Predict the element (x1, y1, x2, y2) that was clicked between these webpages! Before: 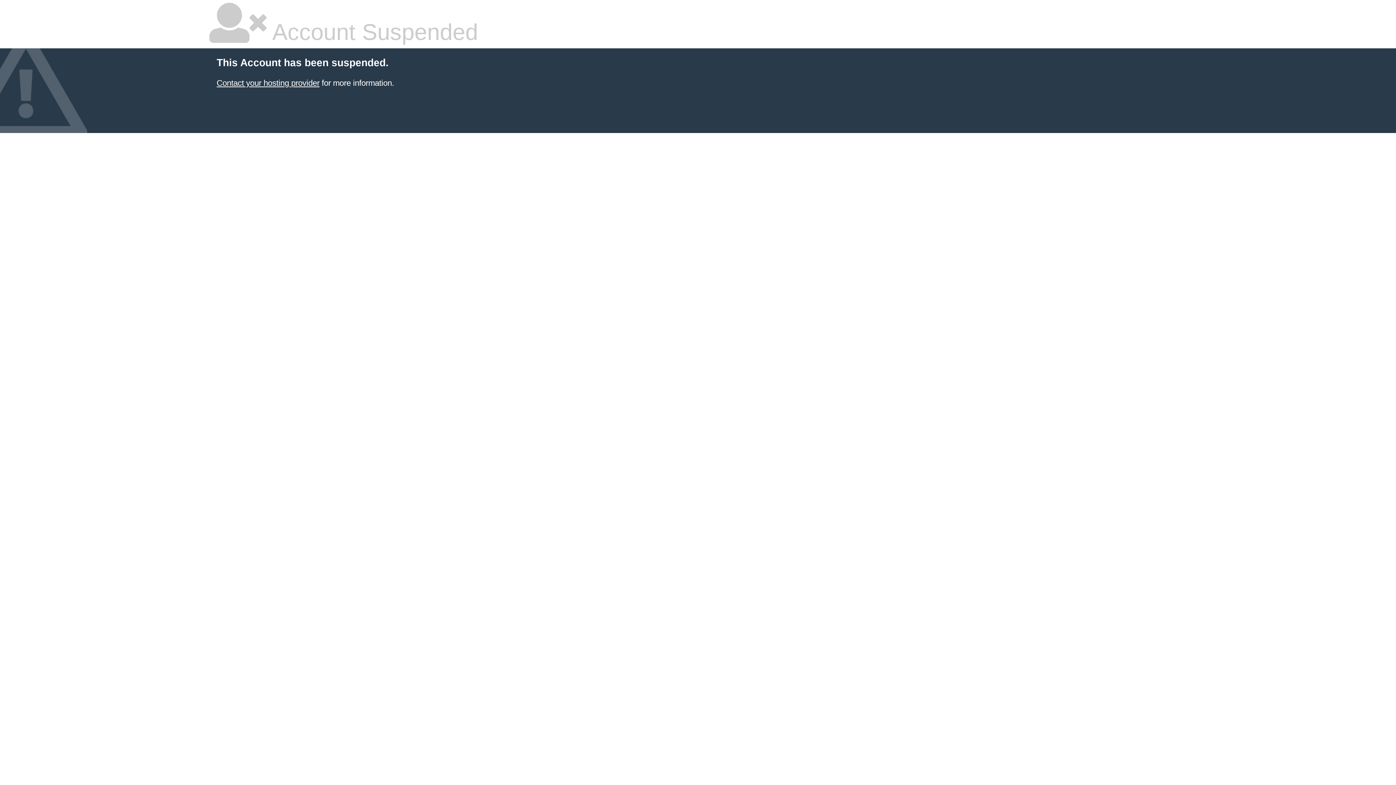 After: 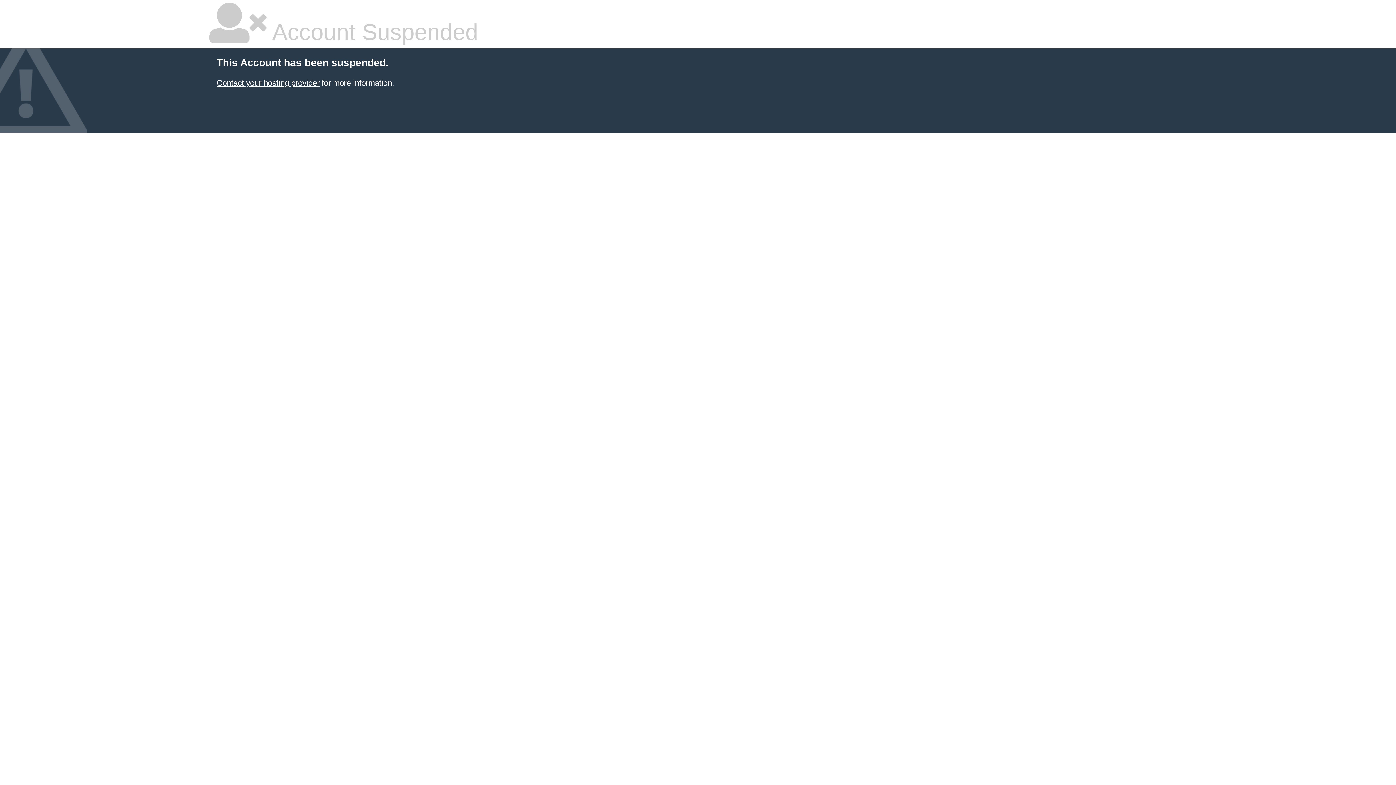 Action: bbox: (216, 78, 319, 87) label: Contact your hosting provider